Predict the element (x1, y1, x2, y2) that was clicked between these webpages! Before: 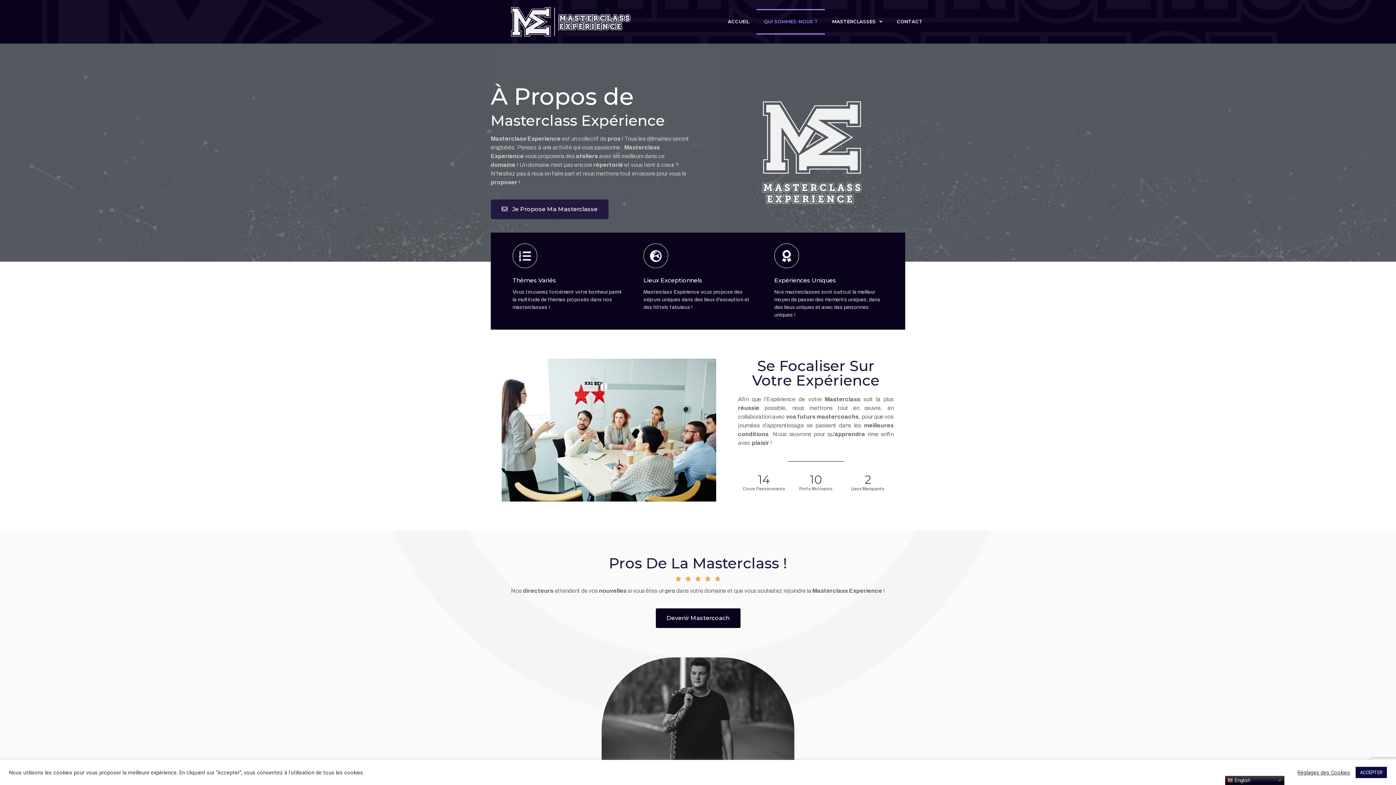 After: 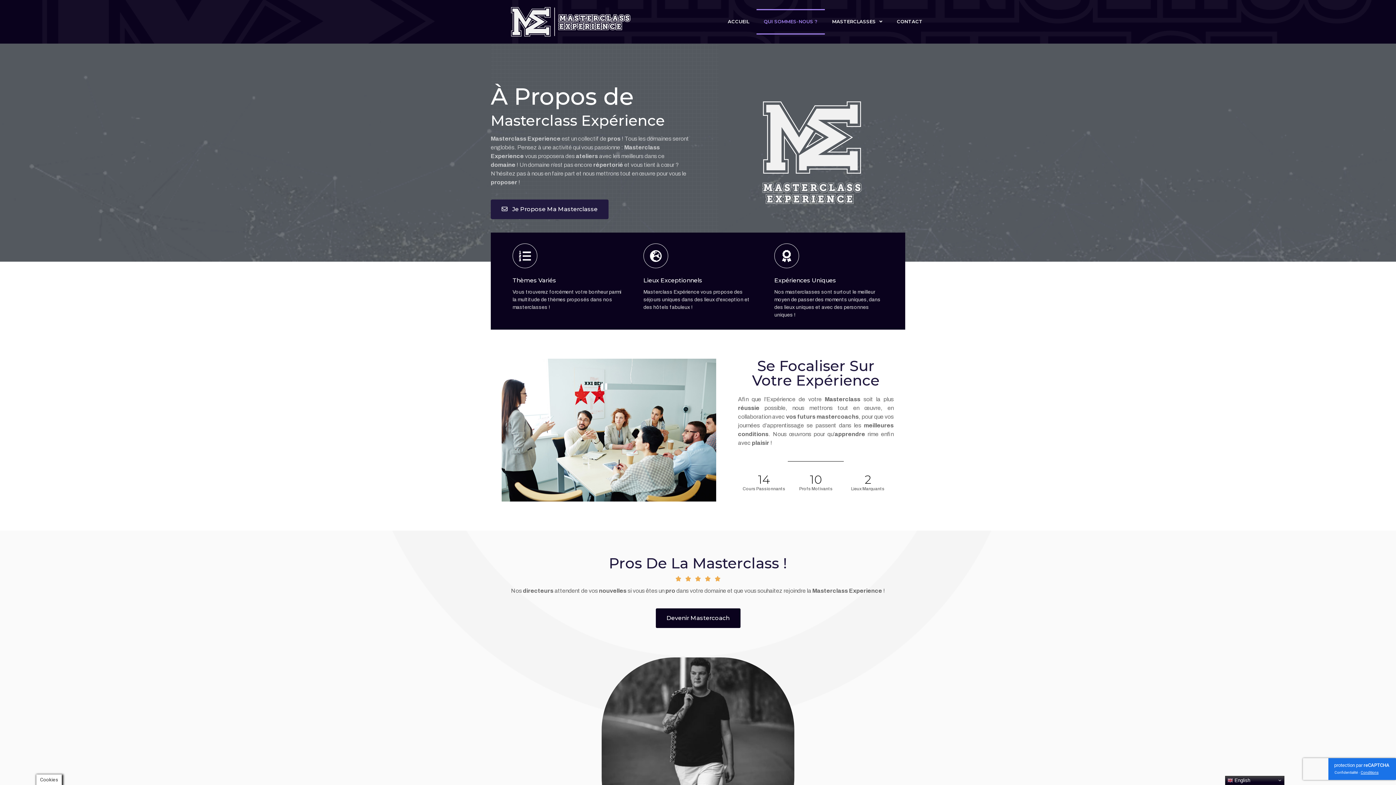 Action: label: ACCEPTER bbox: (1356, 767, 1387, 778)